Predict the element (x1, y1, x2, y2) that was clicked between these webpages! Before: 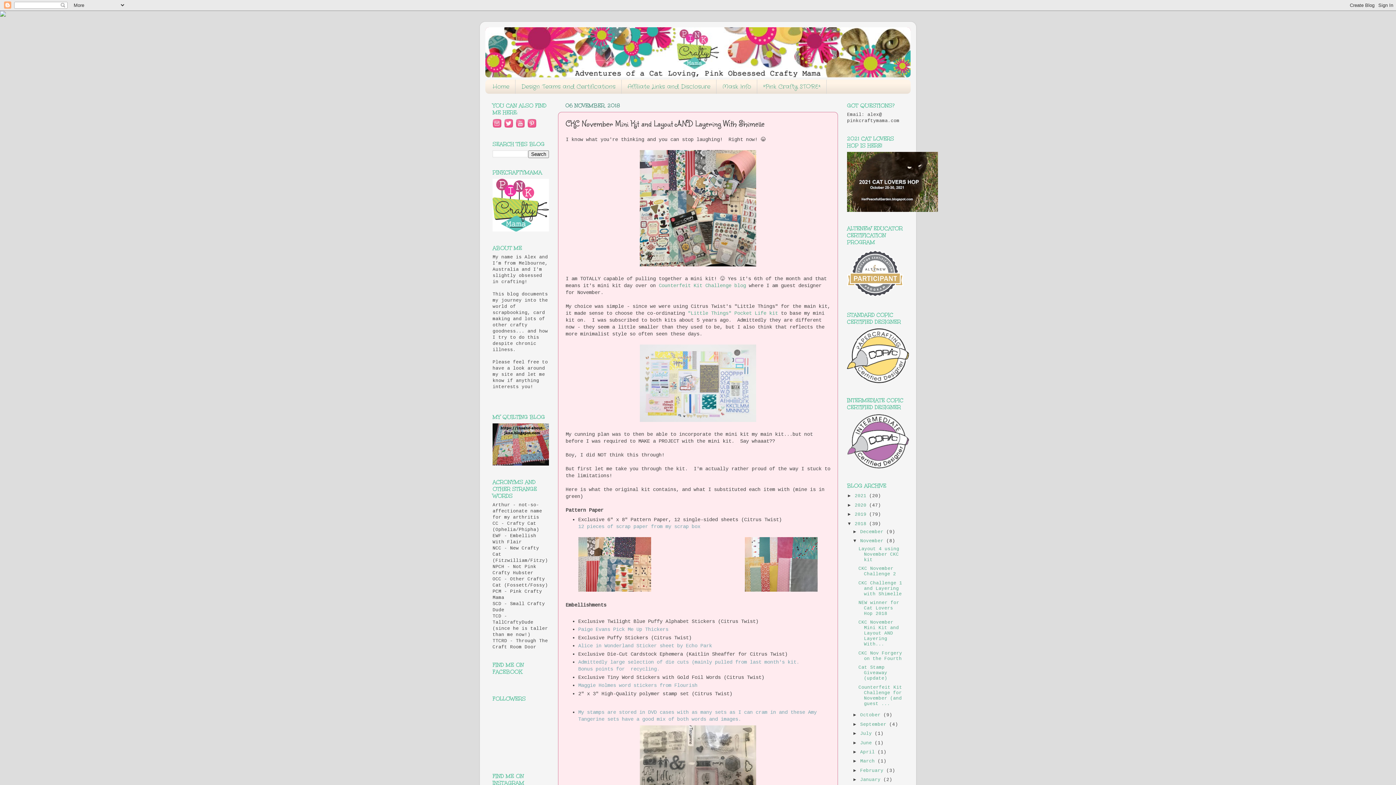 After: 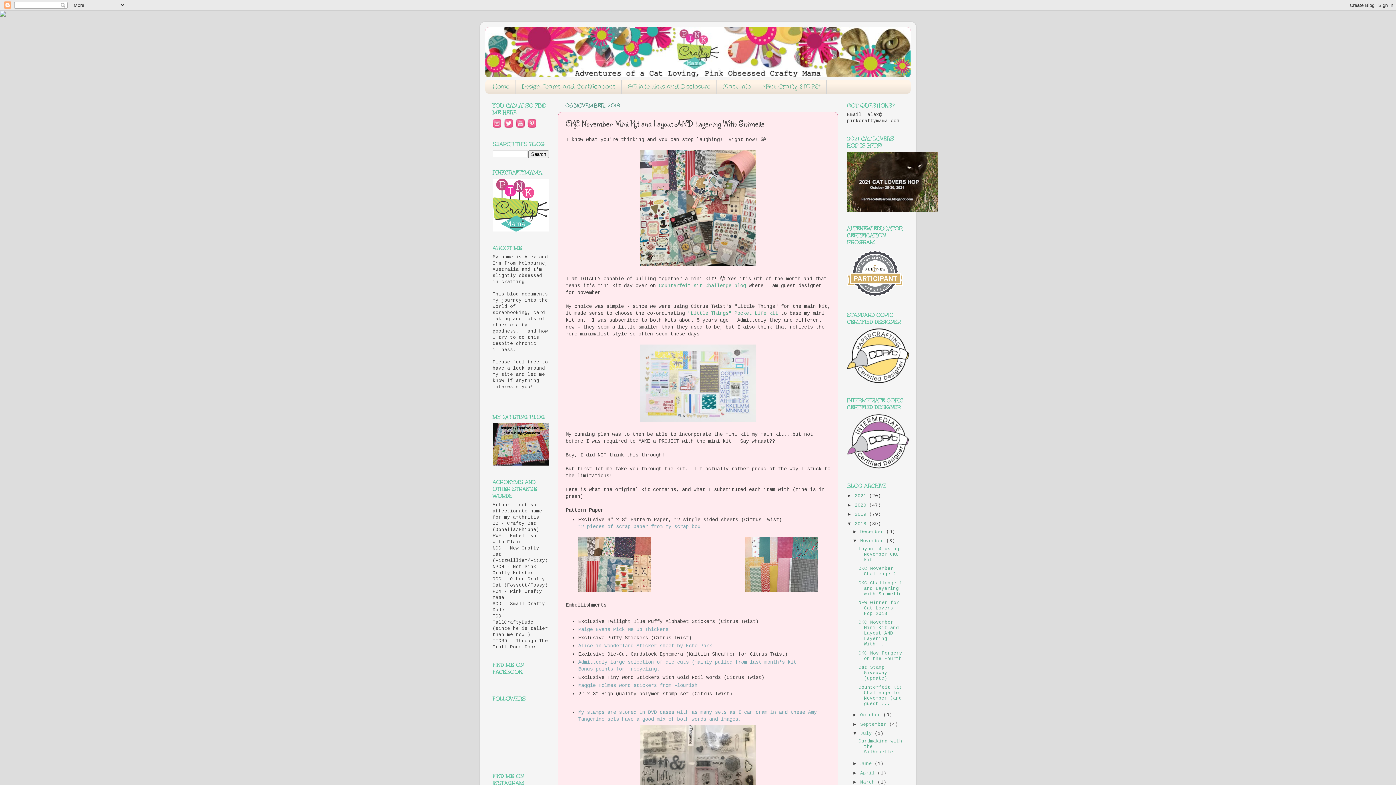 Action: label: ►   bbox: (852, 731, 860, 736)